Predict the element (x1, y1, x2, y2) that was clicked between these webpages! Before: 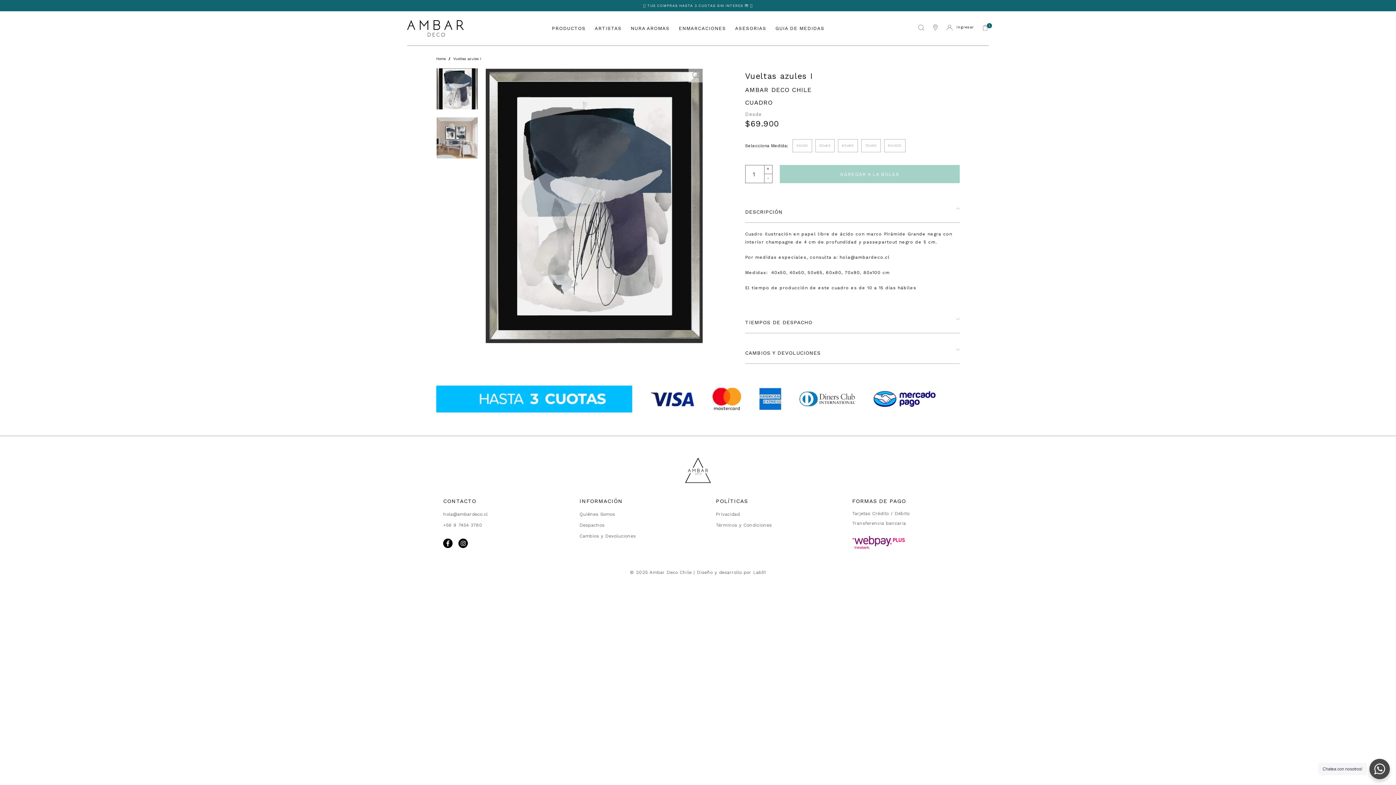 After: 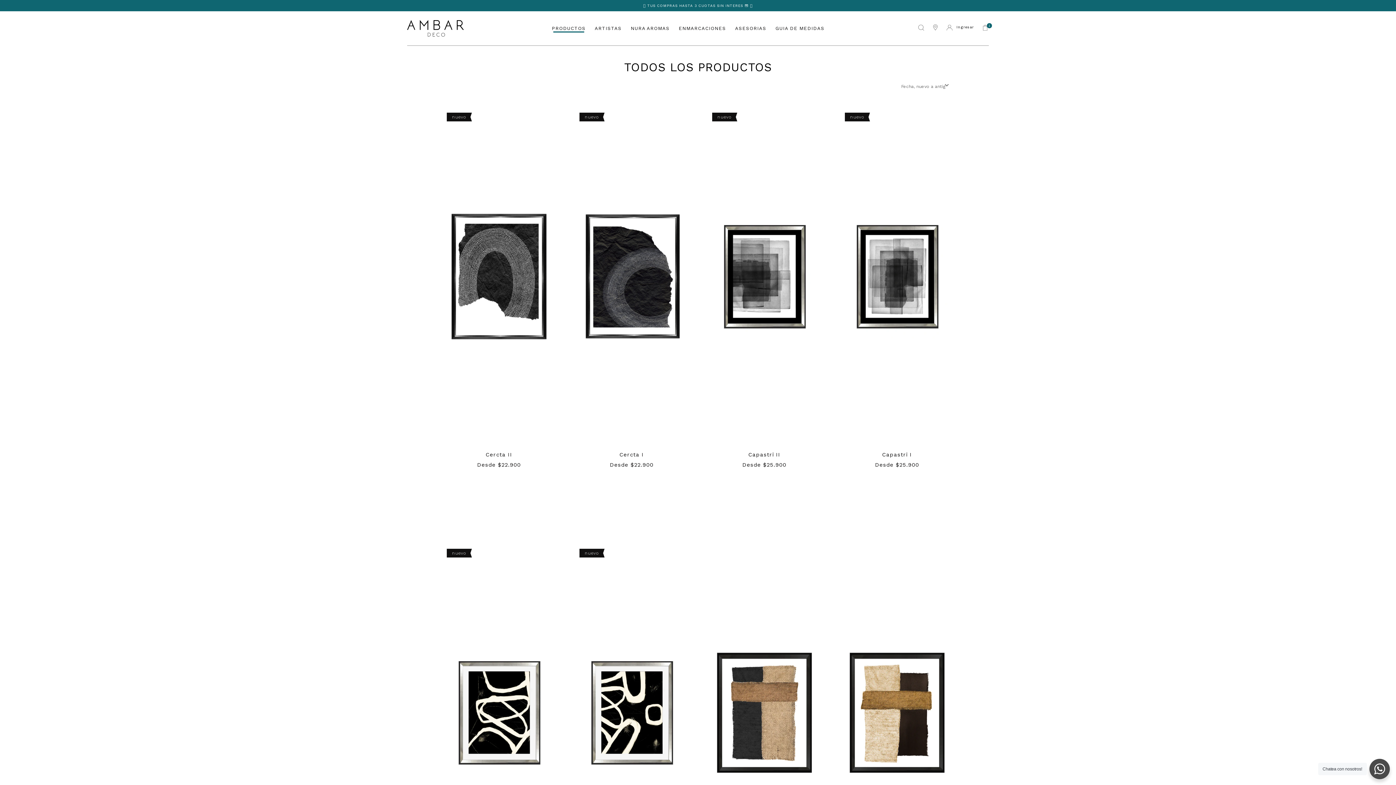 Action: bbox: (552, 25, 585, 31) label: PRODUCTOS